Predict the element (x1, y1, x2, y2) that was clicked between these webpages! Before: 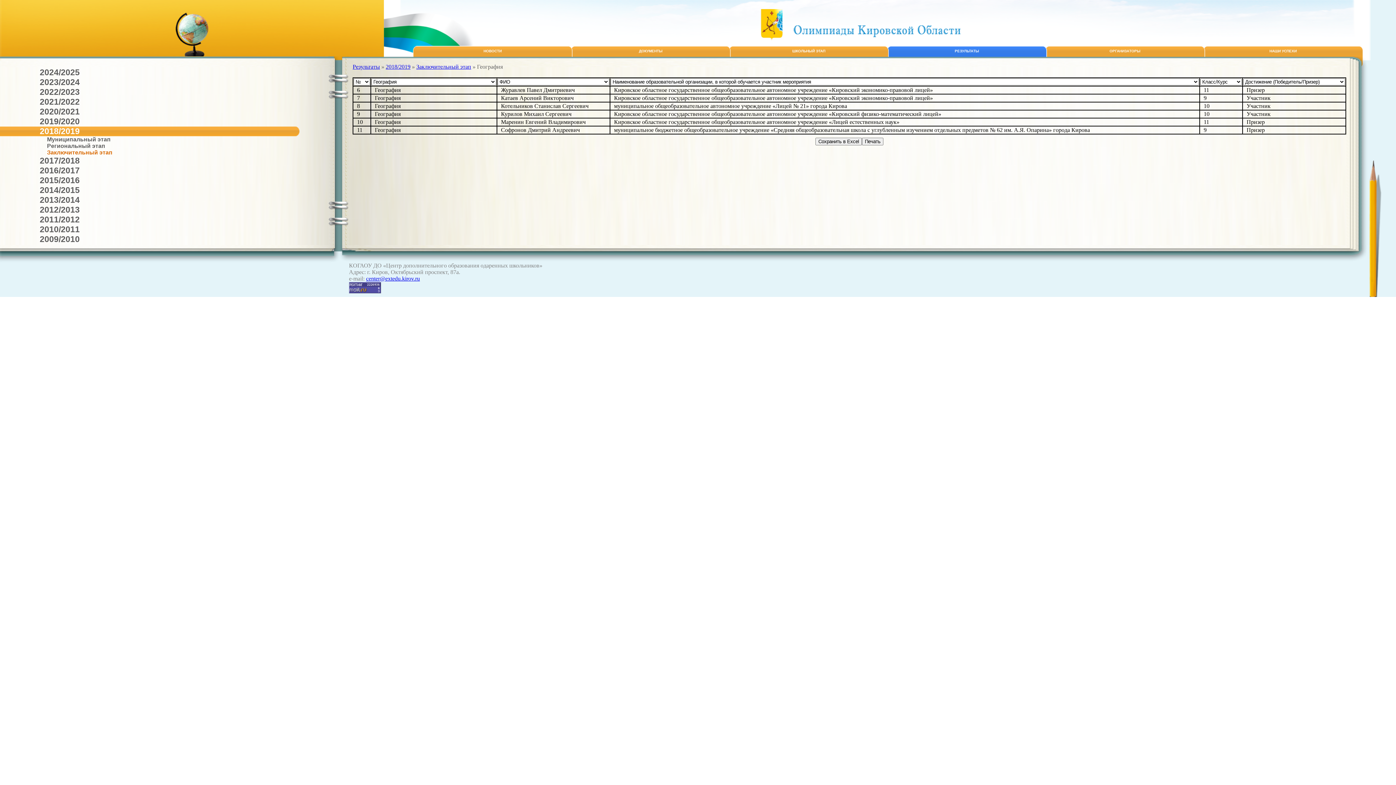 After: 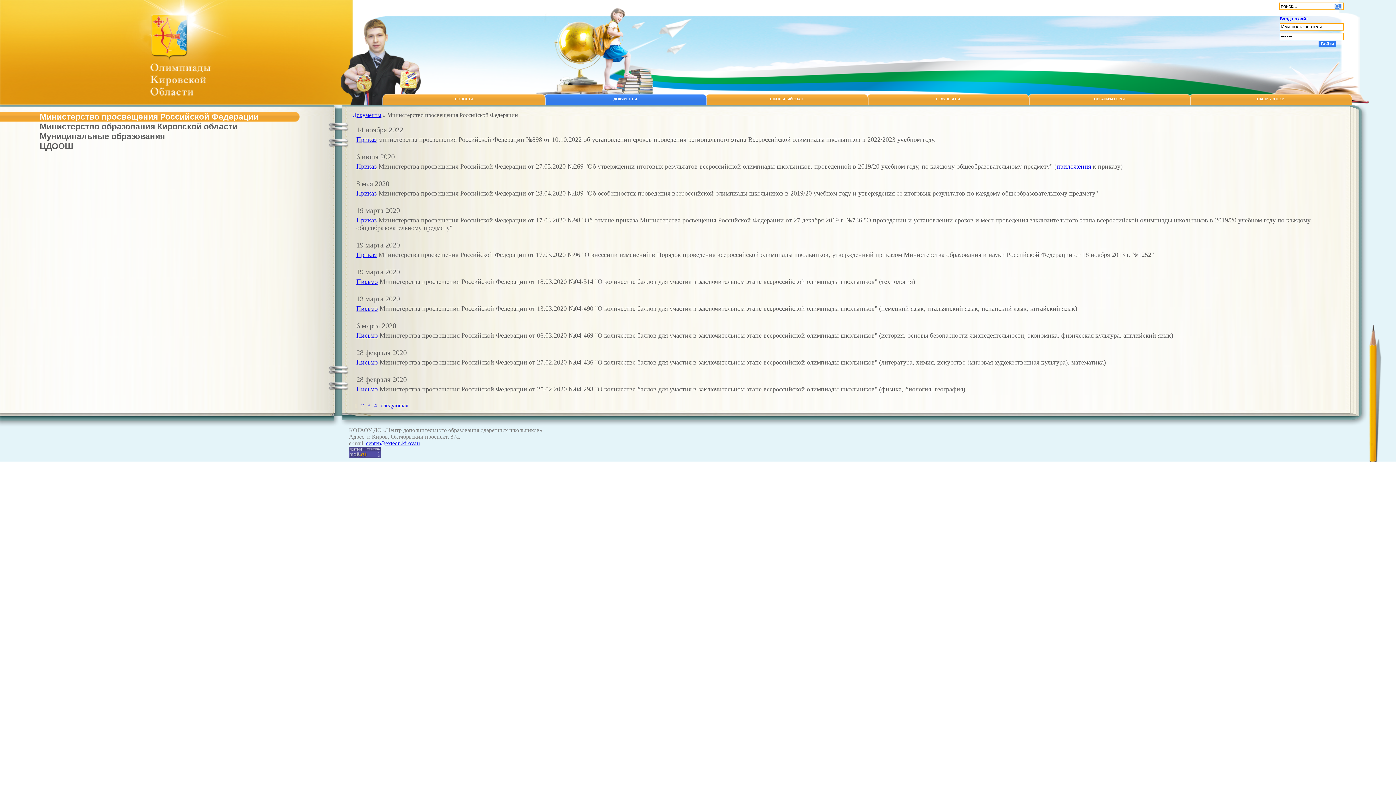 Action: label: ДОКУМЕНТЫ bbox: (571, 45, 730, 56)